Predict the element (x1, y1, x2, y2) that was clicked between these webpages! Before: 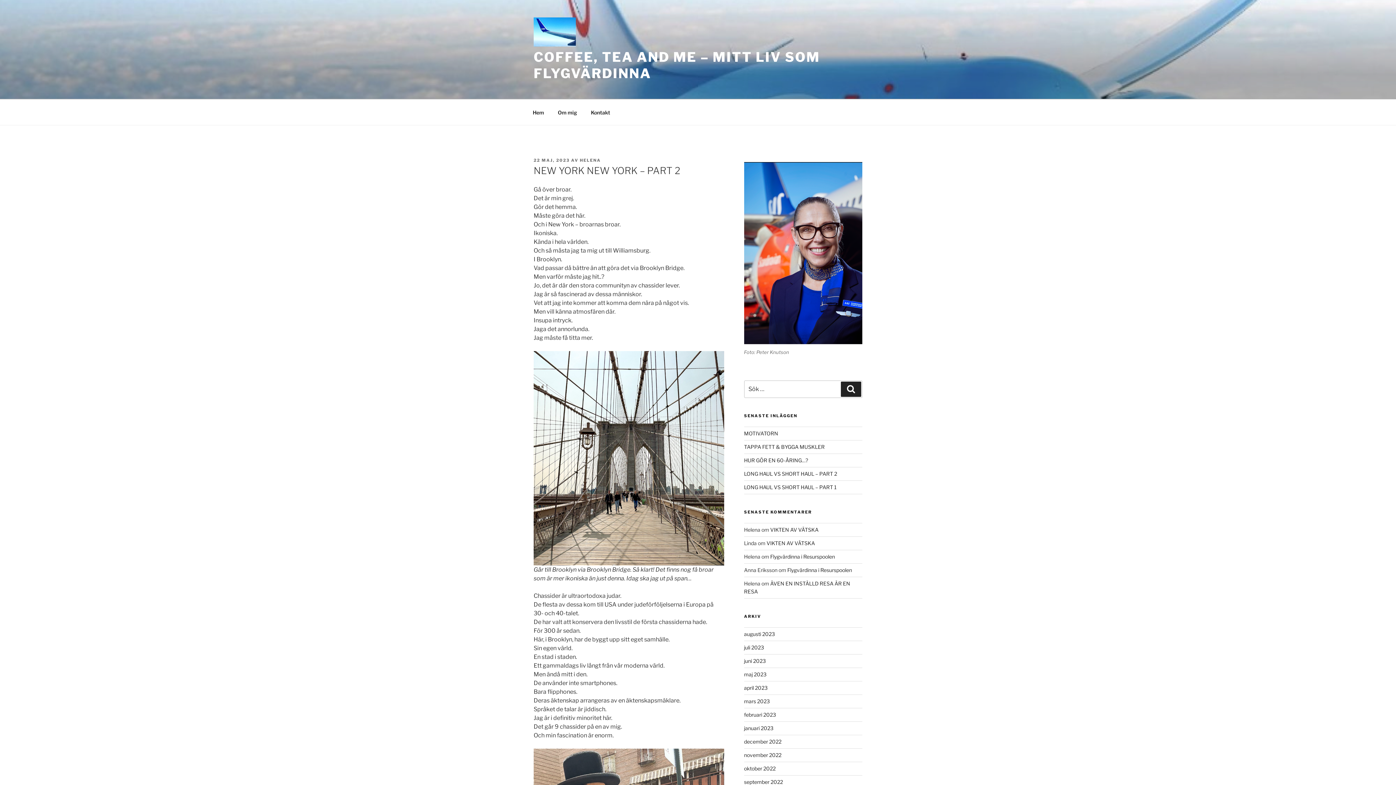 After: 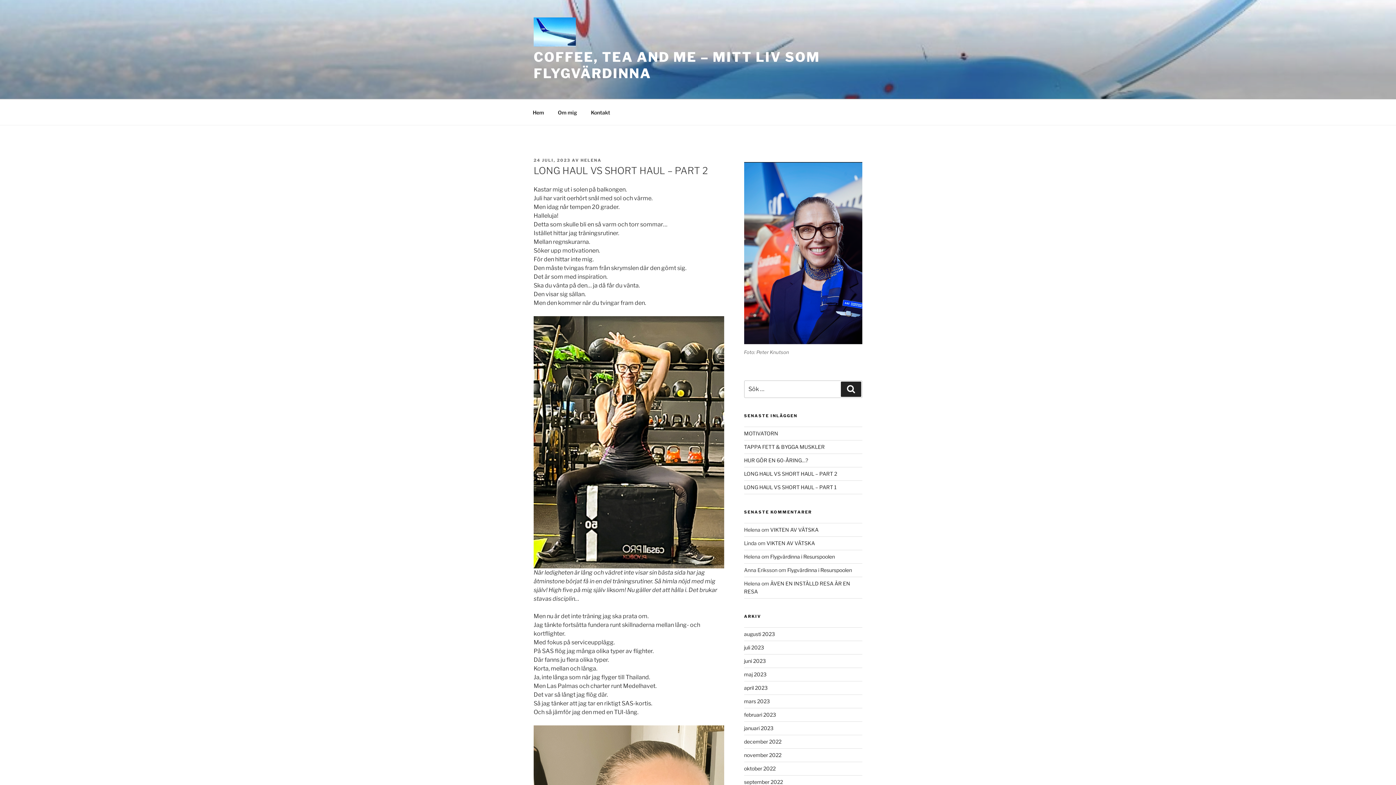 Action: bbox: (744, 471, 837, 477) label: LONG HAUL VS SHORT HAUL – PART 2